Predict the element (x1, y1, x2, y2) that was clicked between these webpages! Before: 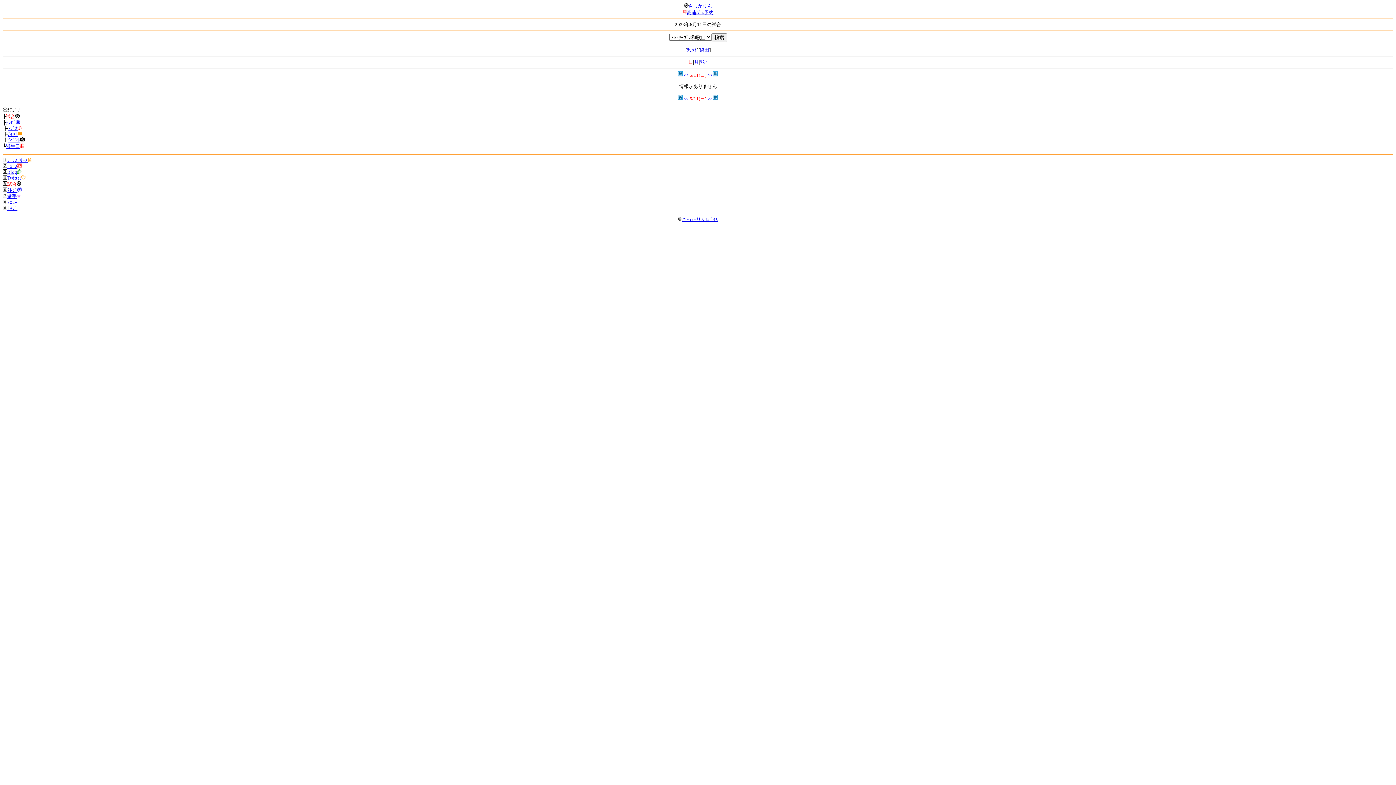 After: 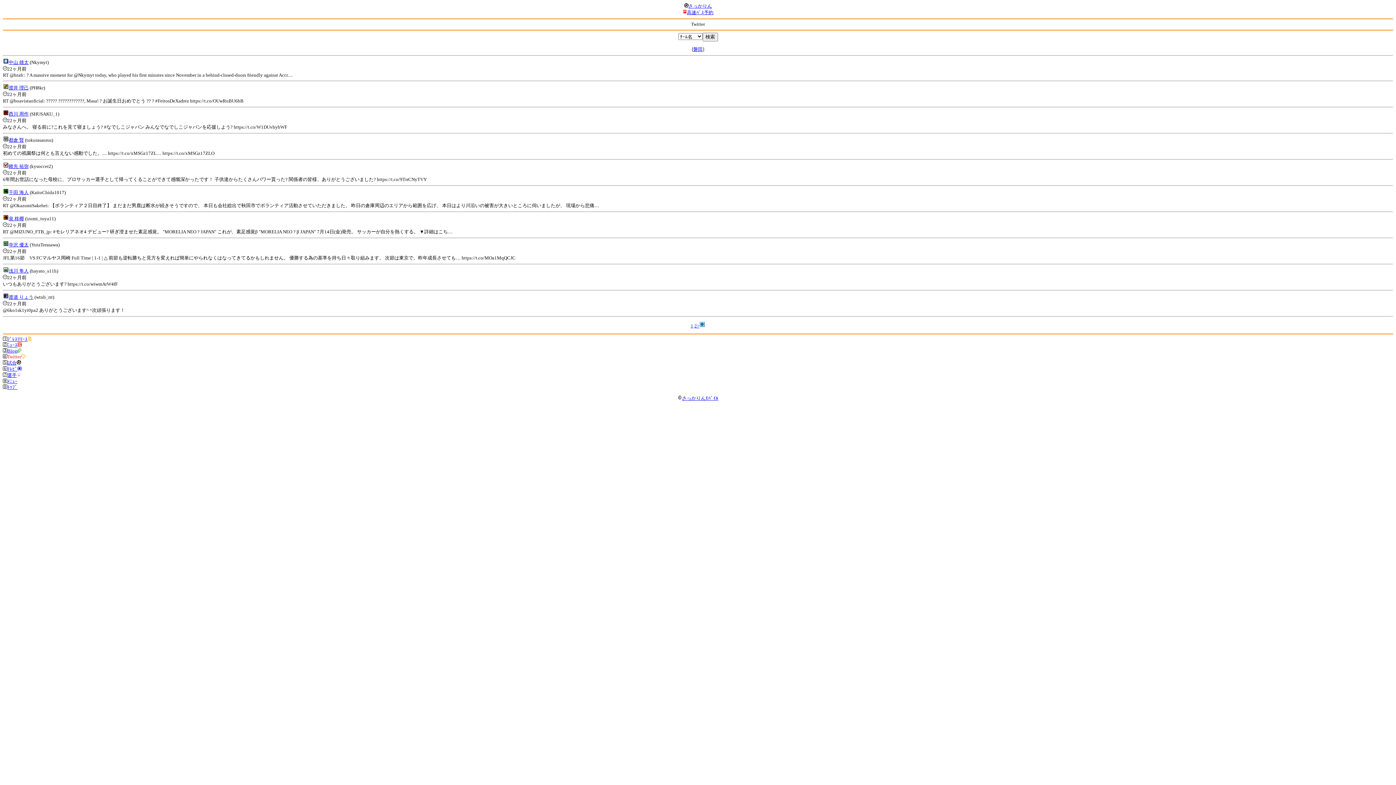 Action: bbox: (7, 175, 25, 180) label: Twitter